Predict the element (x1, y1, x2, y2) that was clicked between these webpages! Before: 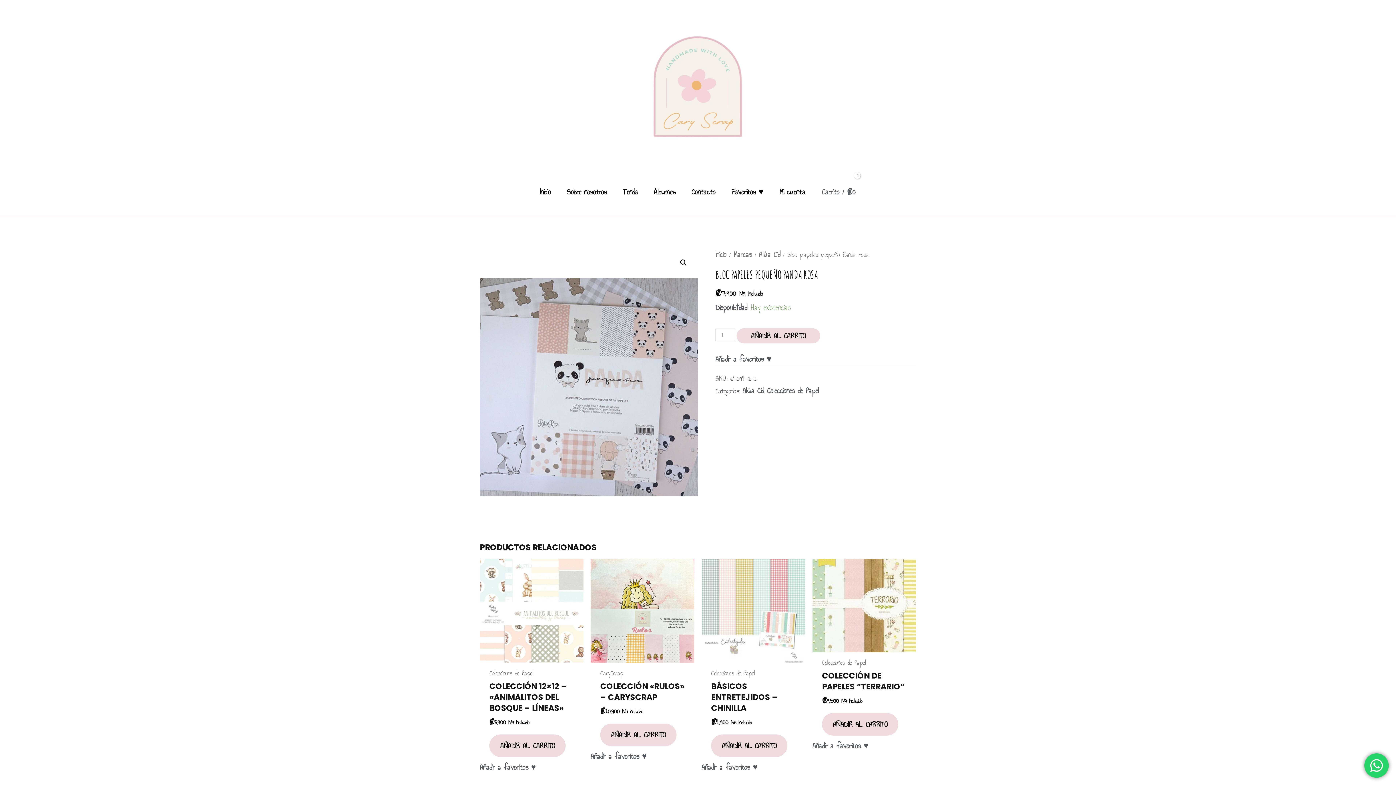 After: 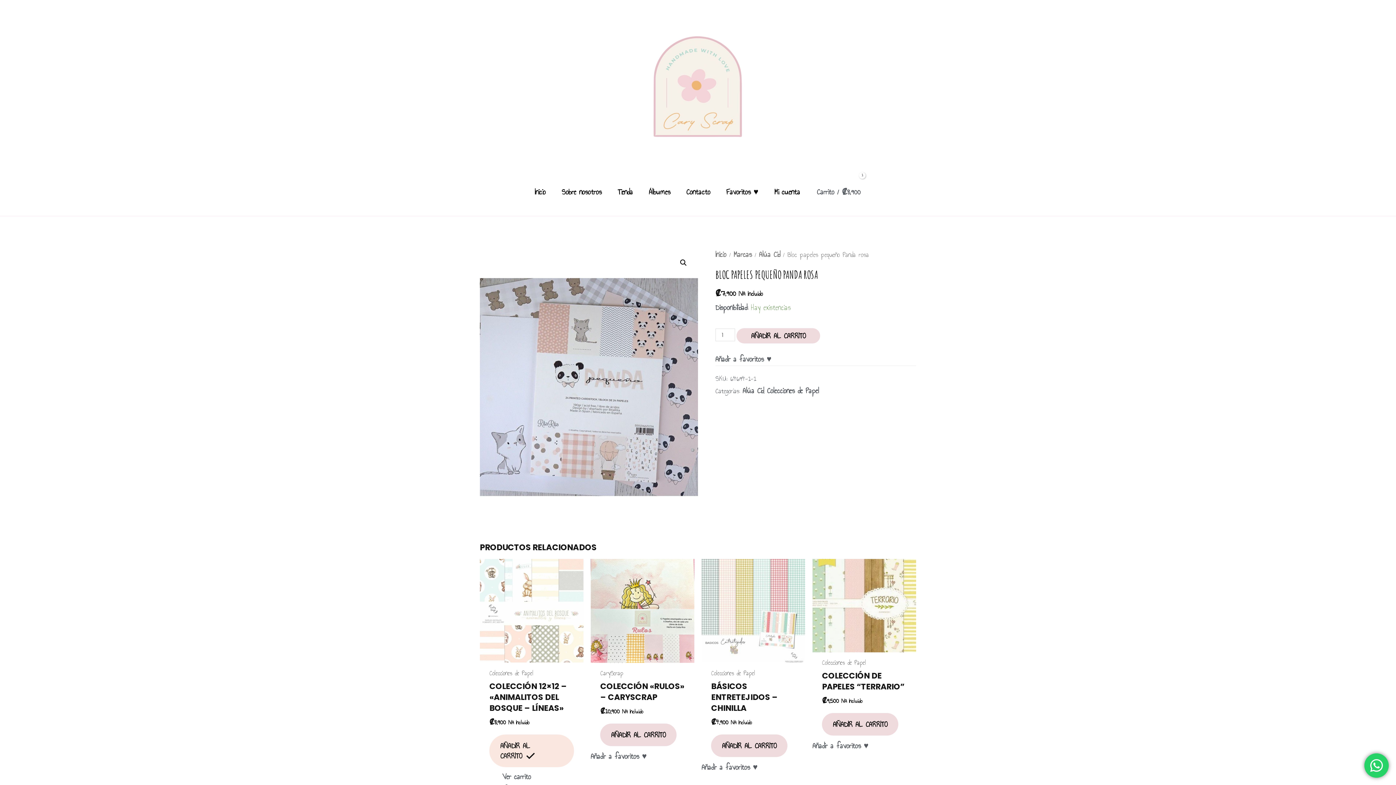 Action: label: Añade “Colección 12x12 - "Animalitos del Bosque - Líneas"” a tu carrito bbox: (489, 734, 565, 757)